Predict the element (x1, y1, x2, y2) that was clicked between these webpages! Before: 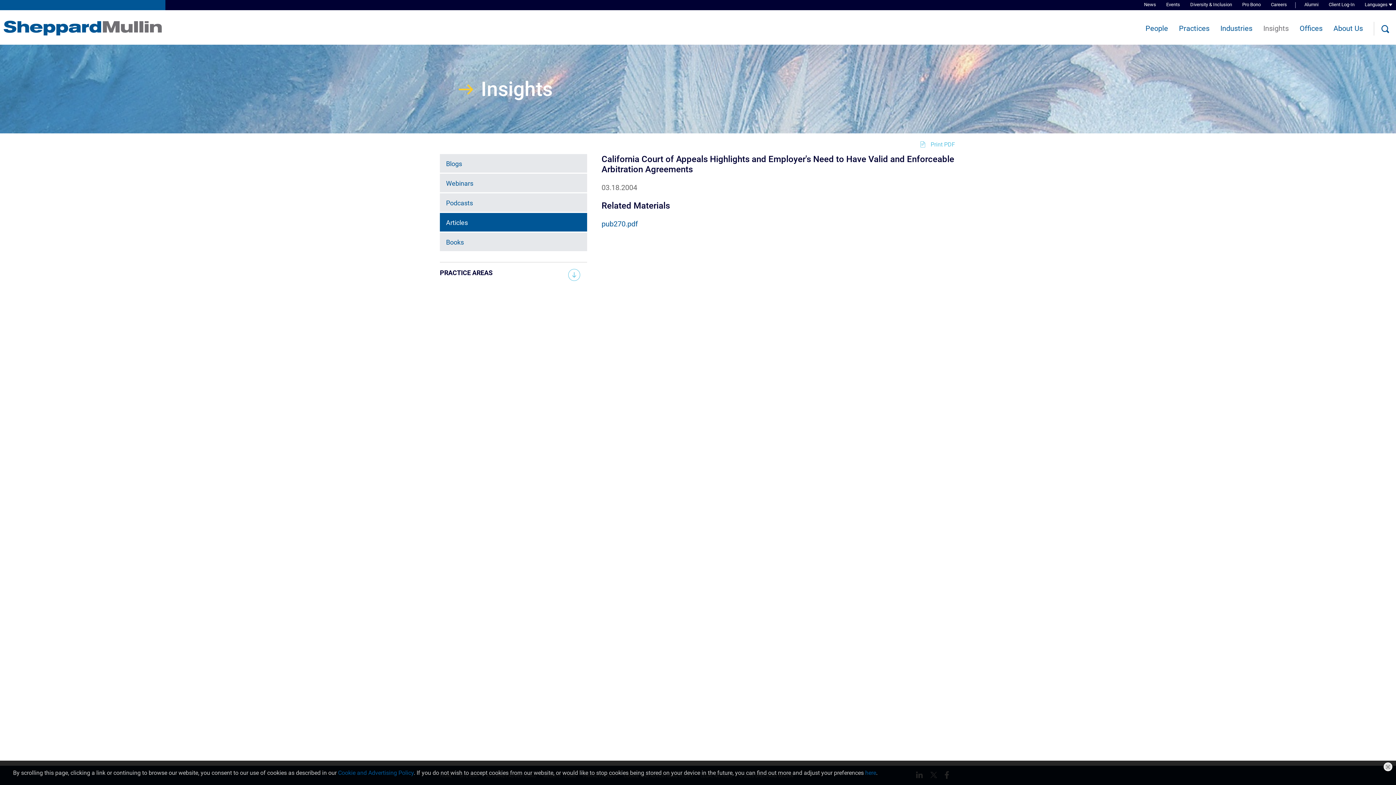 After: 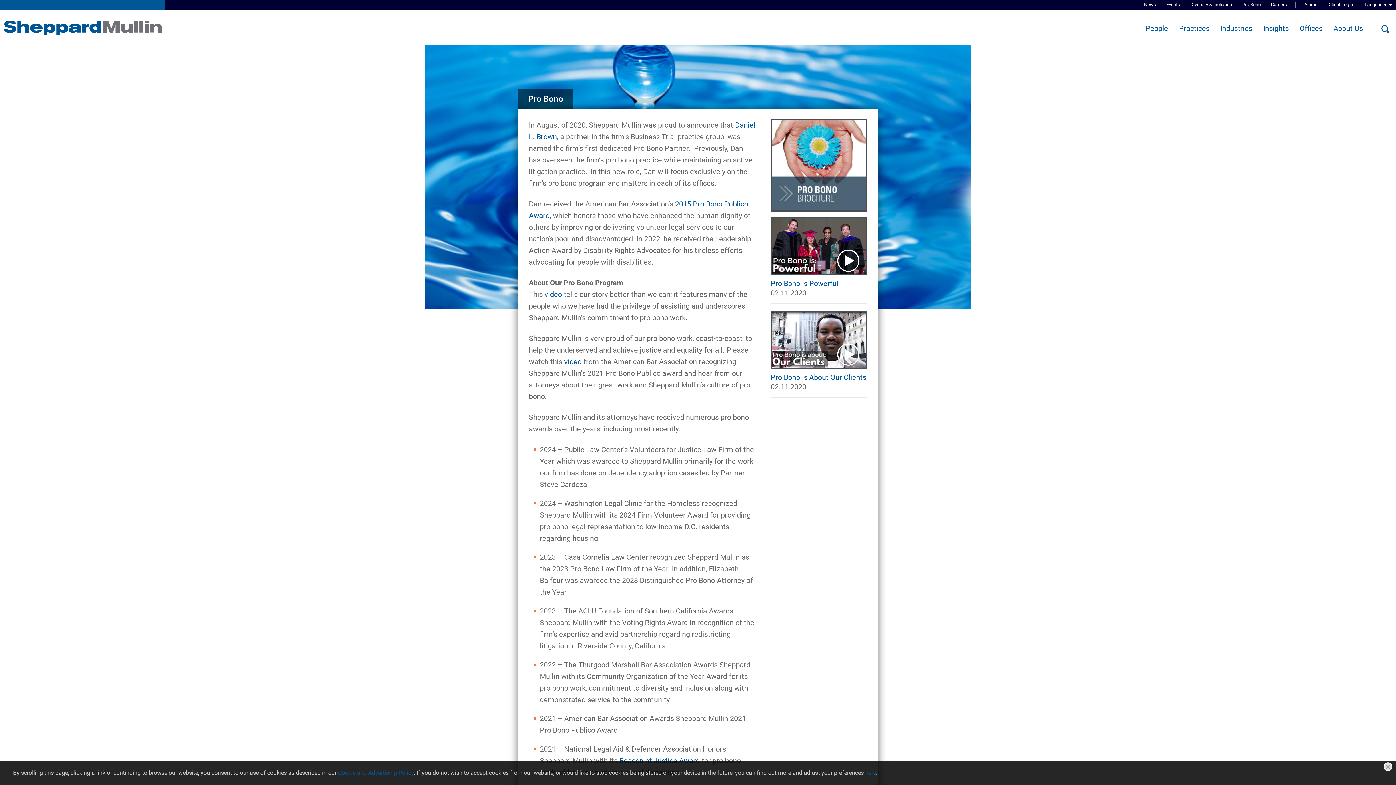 Action: label: Pro Bono bbox: (1242, 0, 1261, 10)